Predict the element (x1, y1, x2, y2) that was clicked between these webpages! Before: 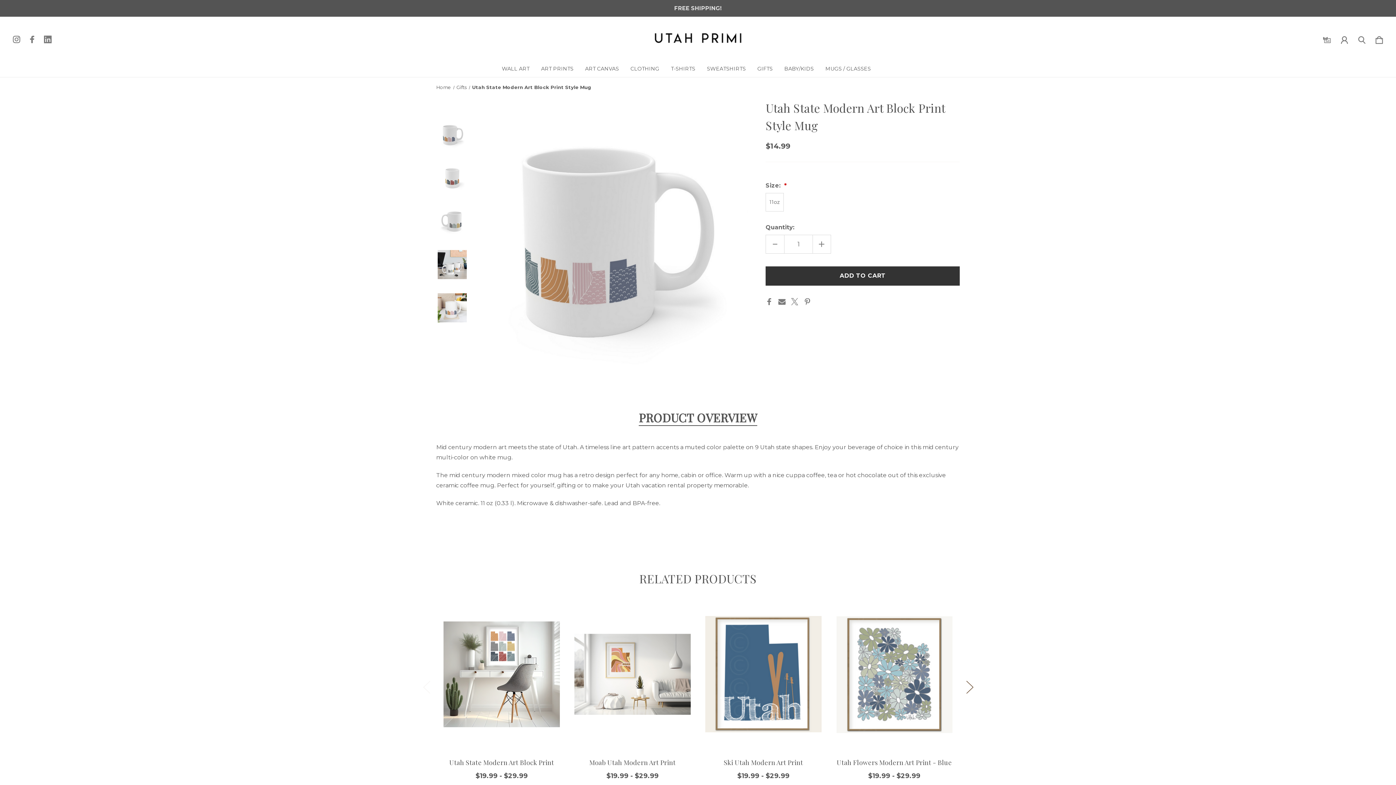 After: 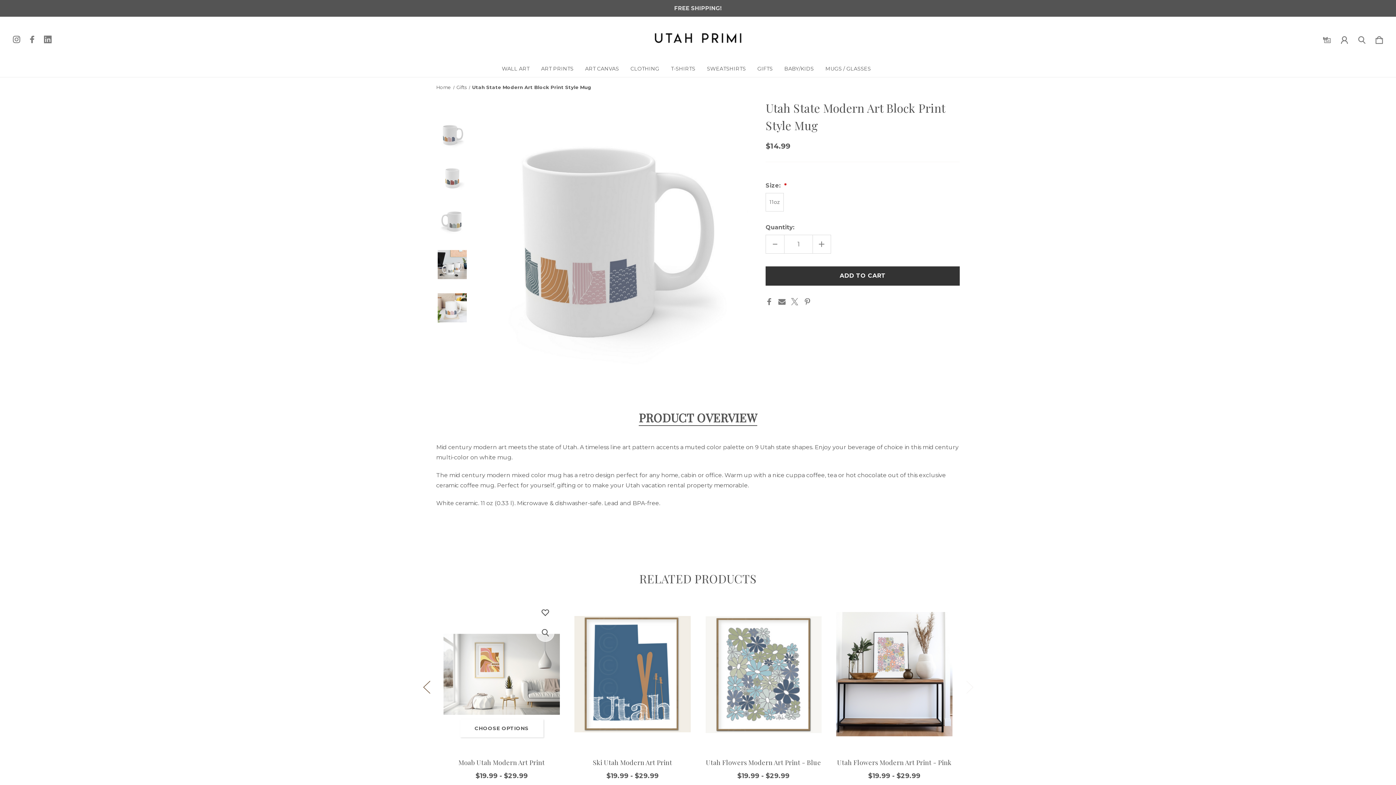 Action: bbox: (962, 676, 977, 698) label: Go to slide 2 of 2